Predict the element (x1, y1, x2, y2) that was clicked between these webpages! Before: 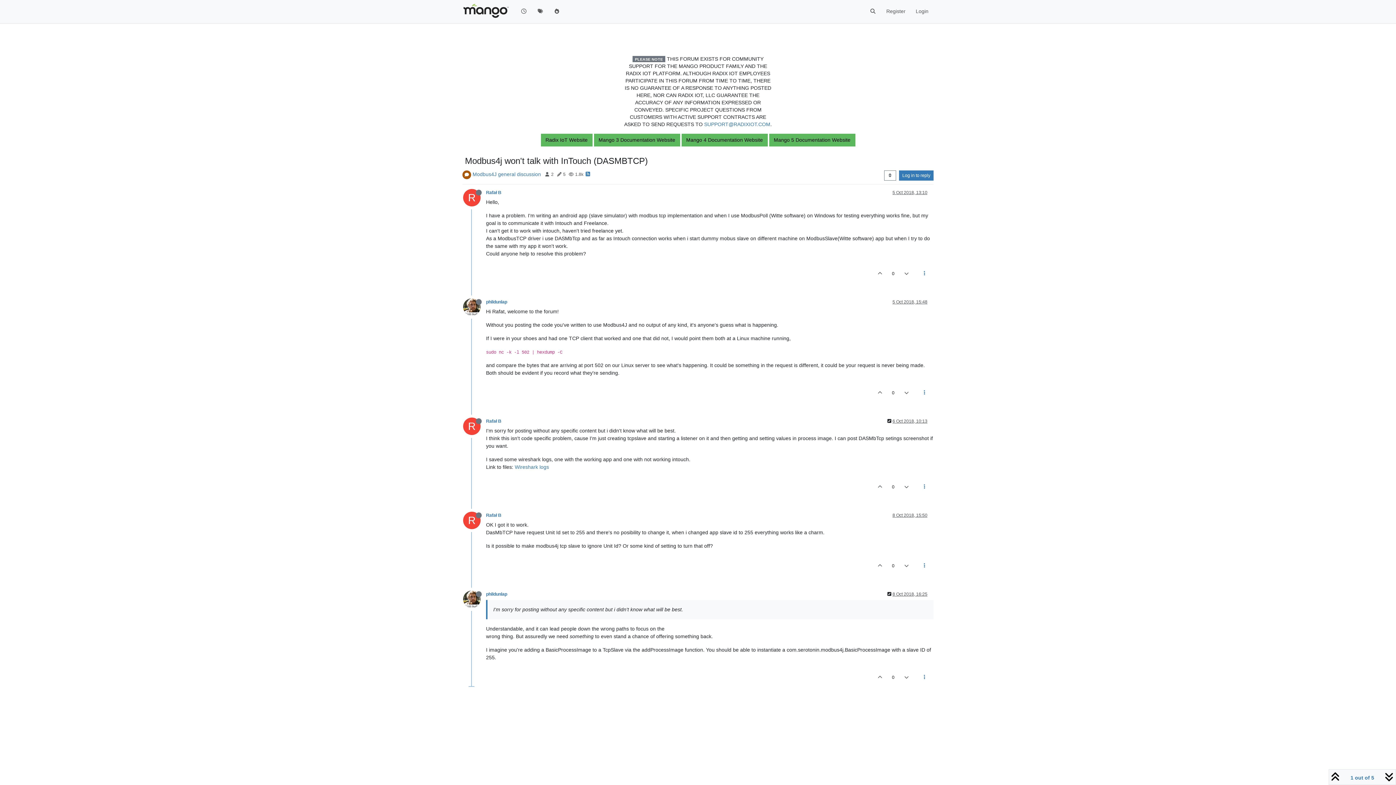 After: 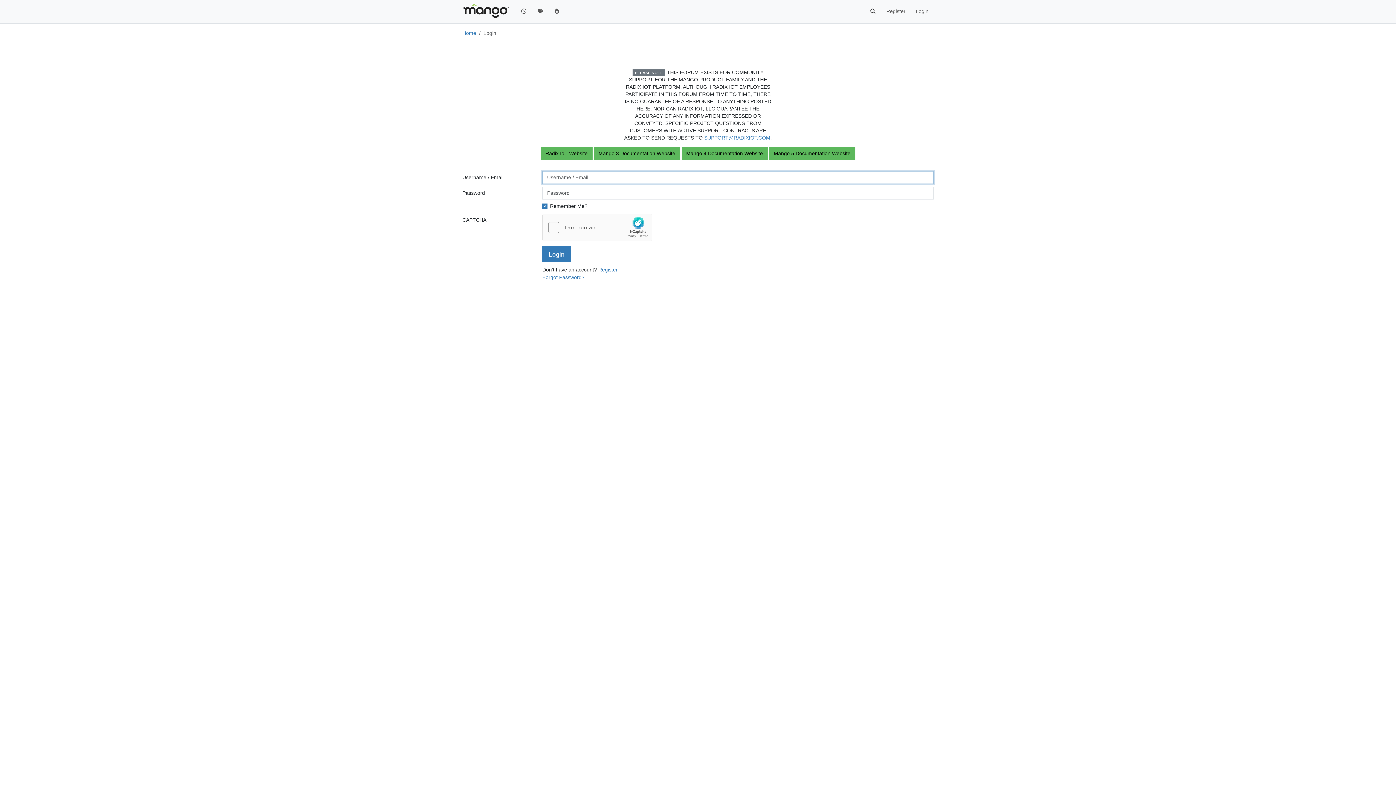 Action: bbox: (864, 4, 881, 18)